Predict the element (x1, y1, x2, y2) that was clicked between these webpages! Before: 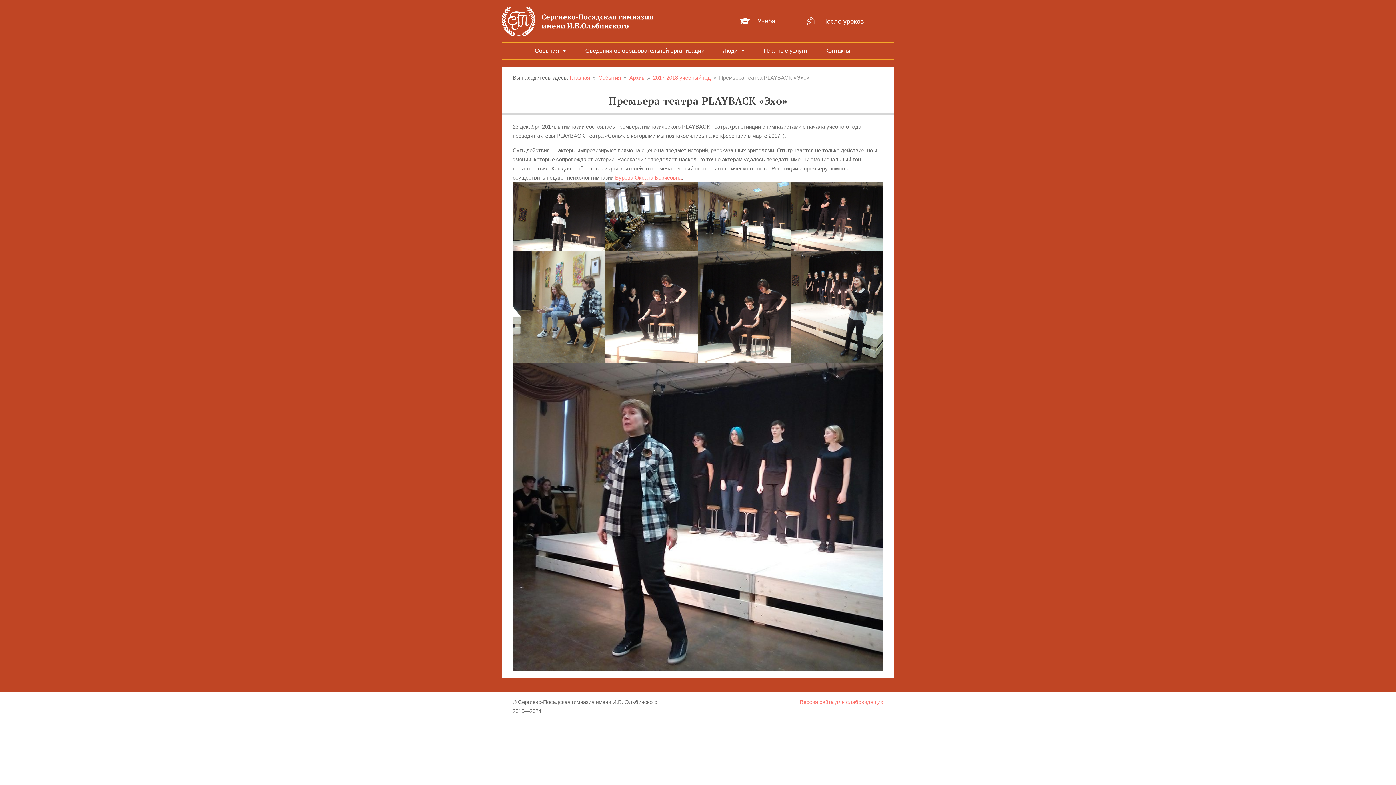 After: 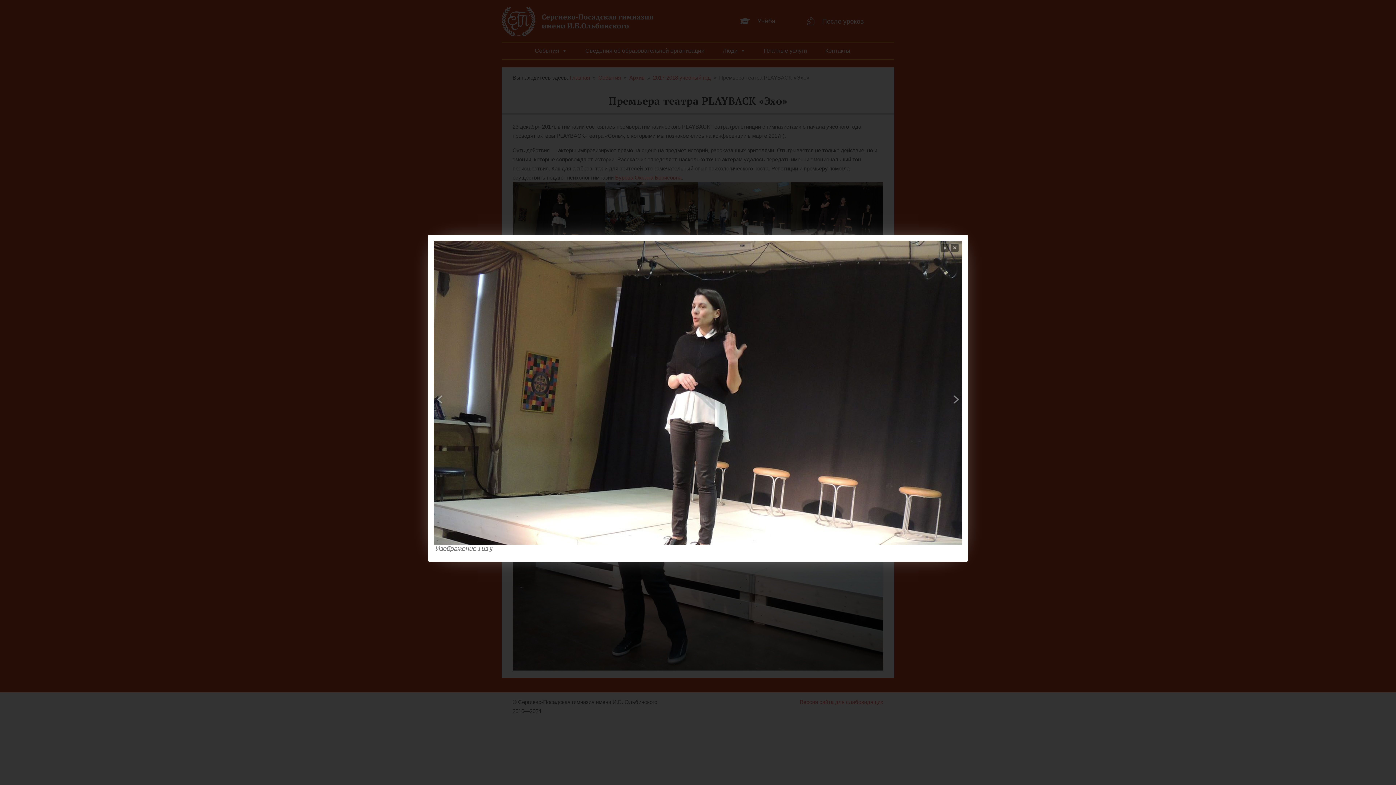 Action: bbox: (512, 182, 605, 251)